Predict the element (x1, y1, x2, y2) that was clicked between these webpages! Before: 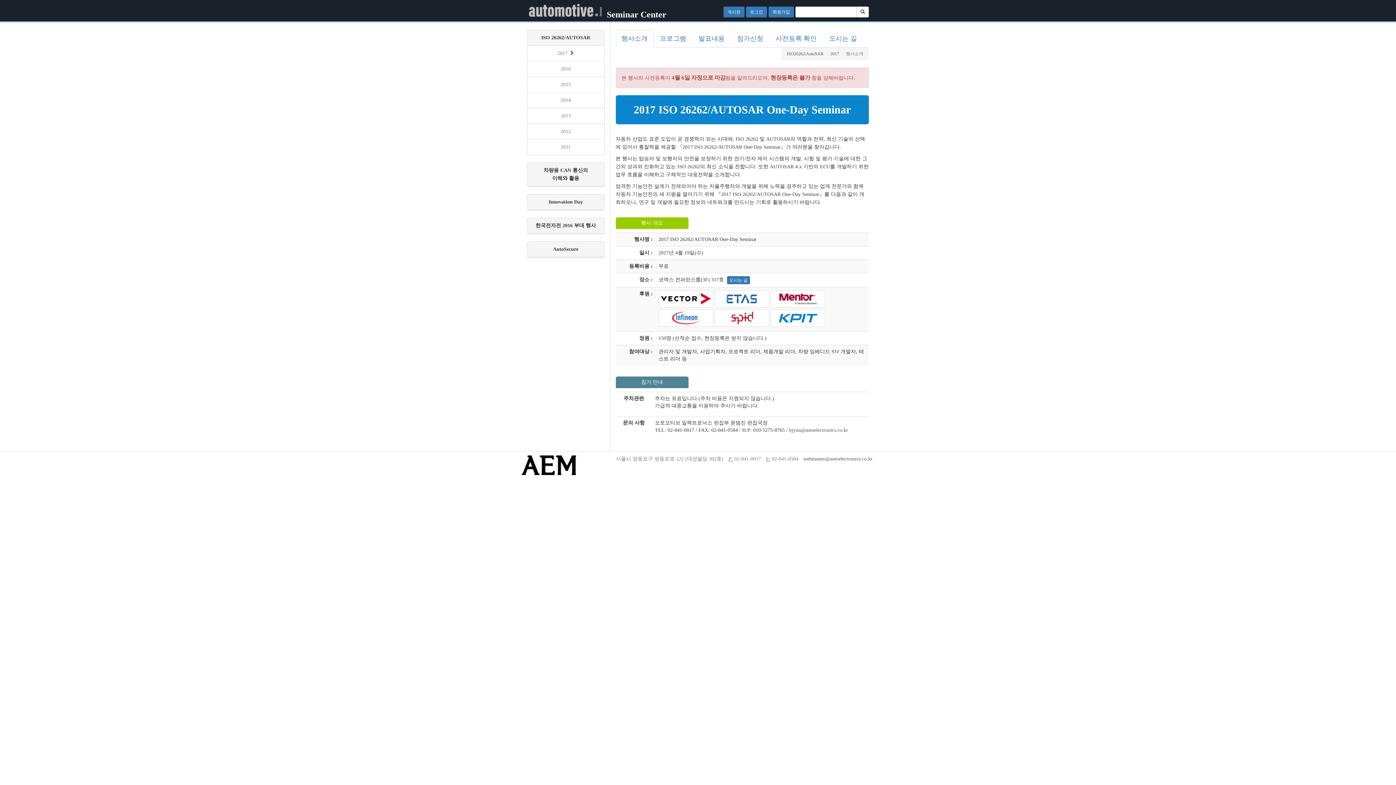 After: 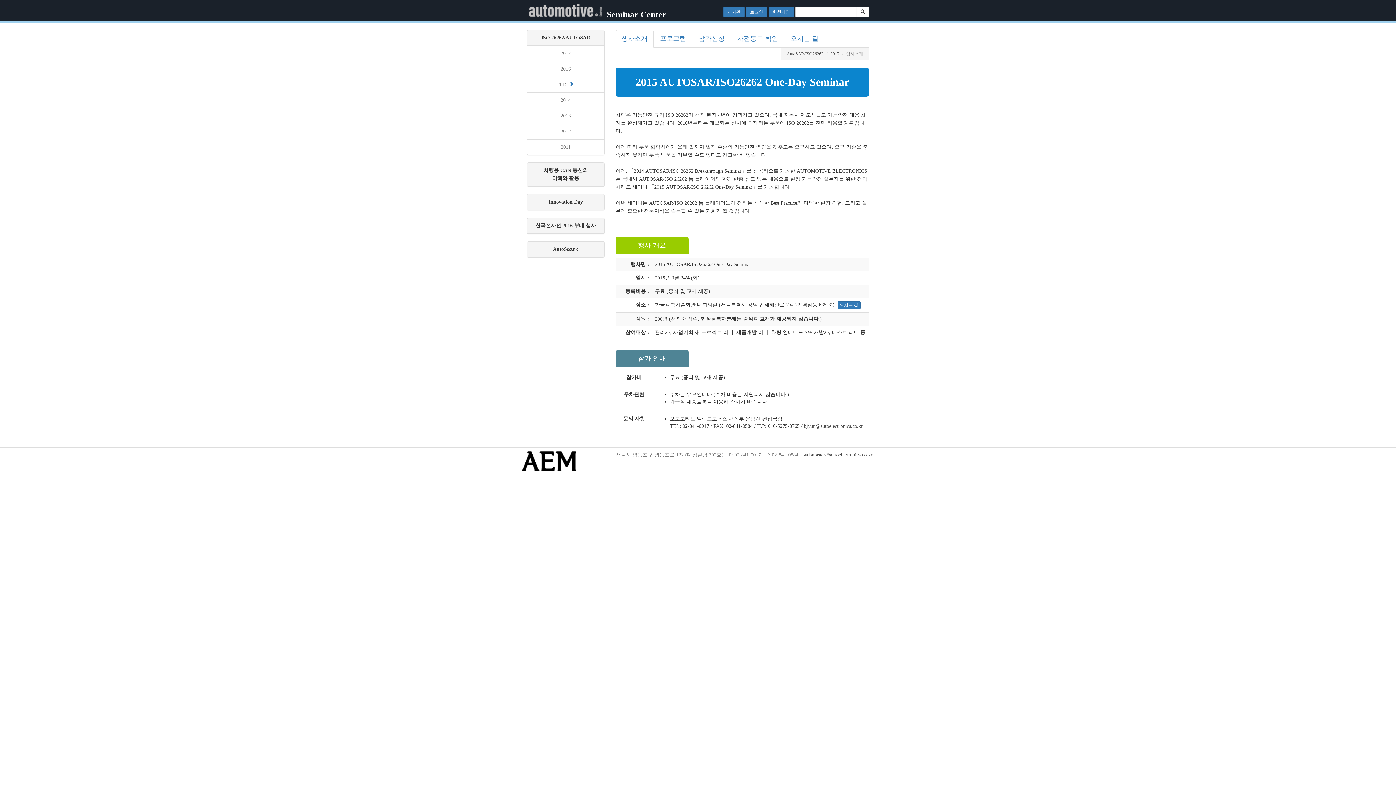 Action: bbox: (560, 81, 571, 87) label: 2015